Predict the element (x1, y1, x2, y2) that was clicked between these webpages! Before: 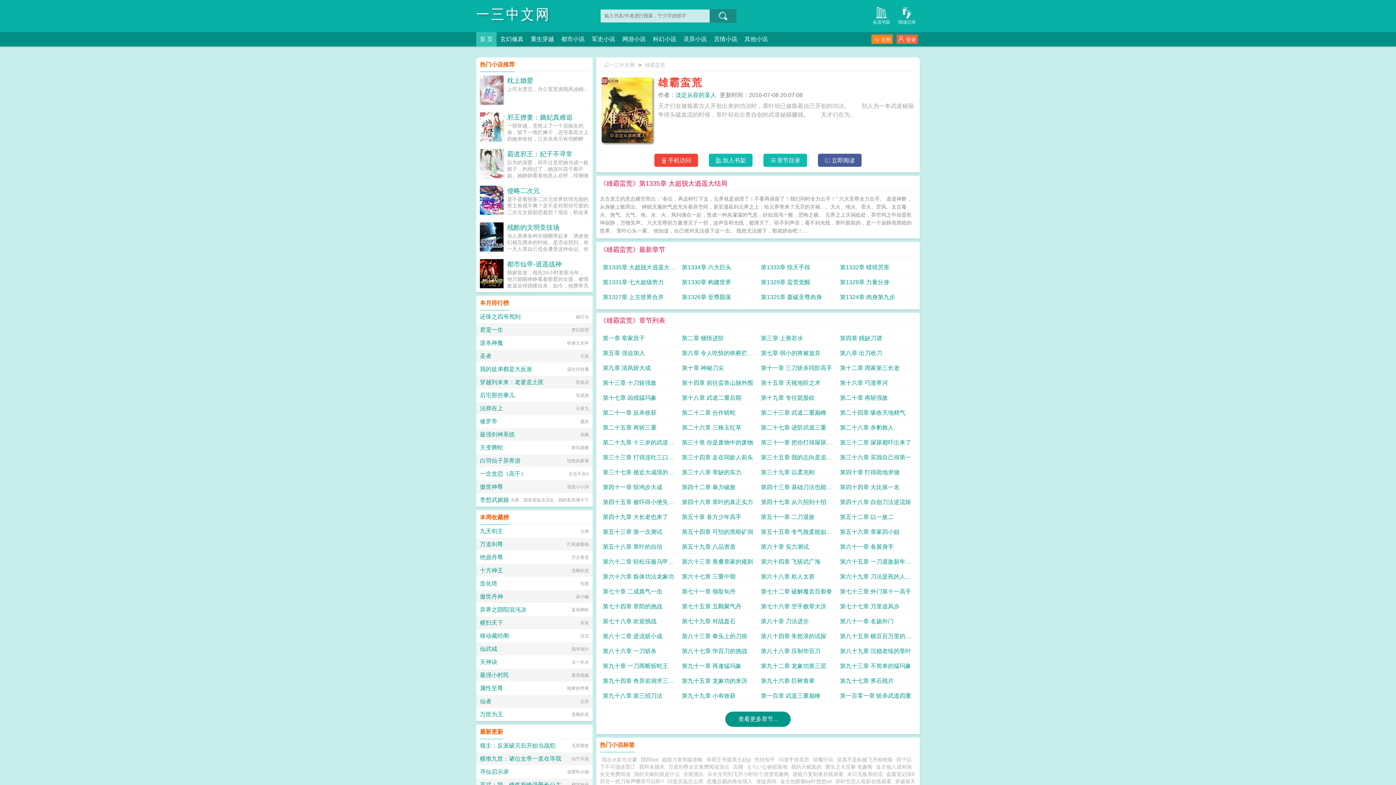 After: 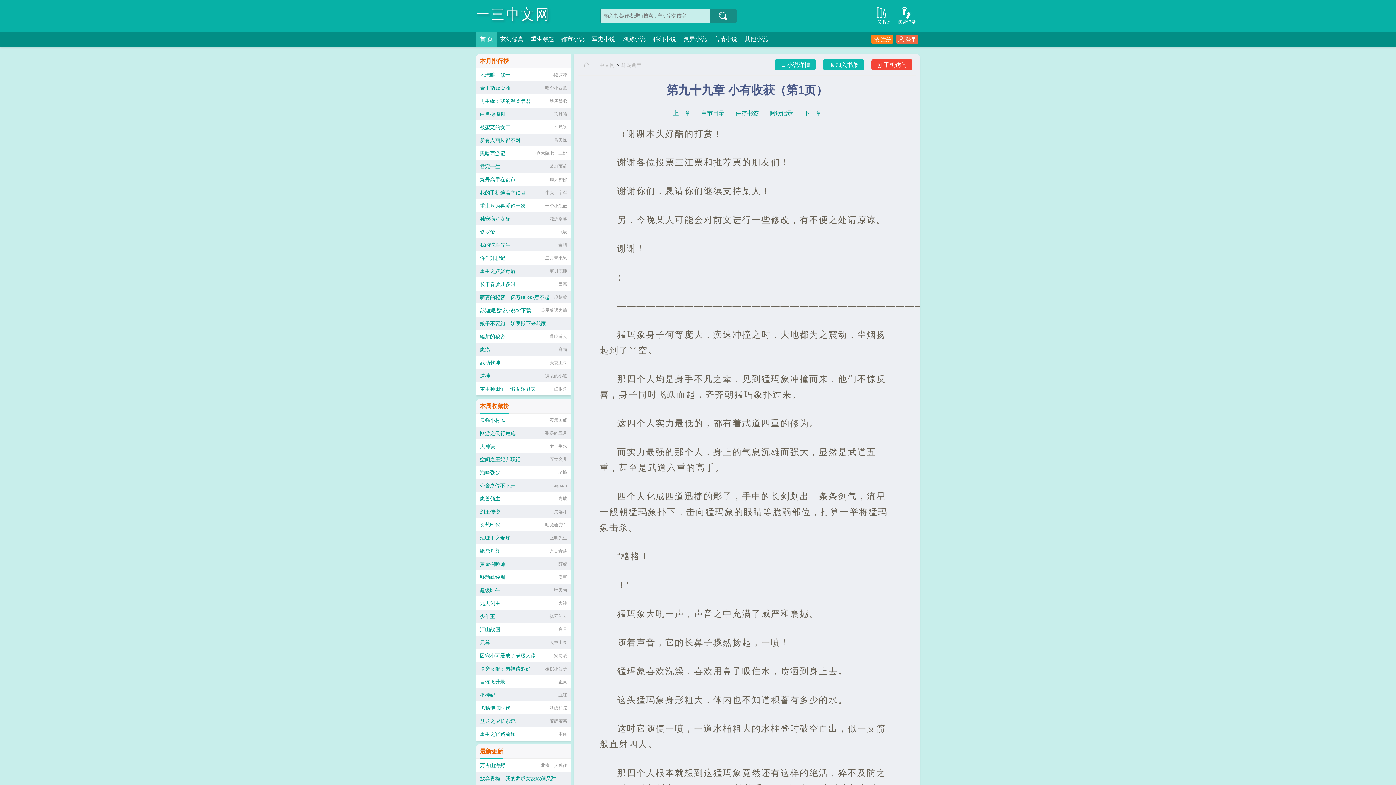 Action: label: 第九十九章 小有收获 bbox: (682, 689, 755, 702)